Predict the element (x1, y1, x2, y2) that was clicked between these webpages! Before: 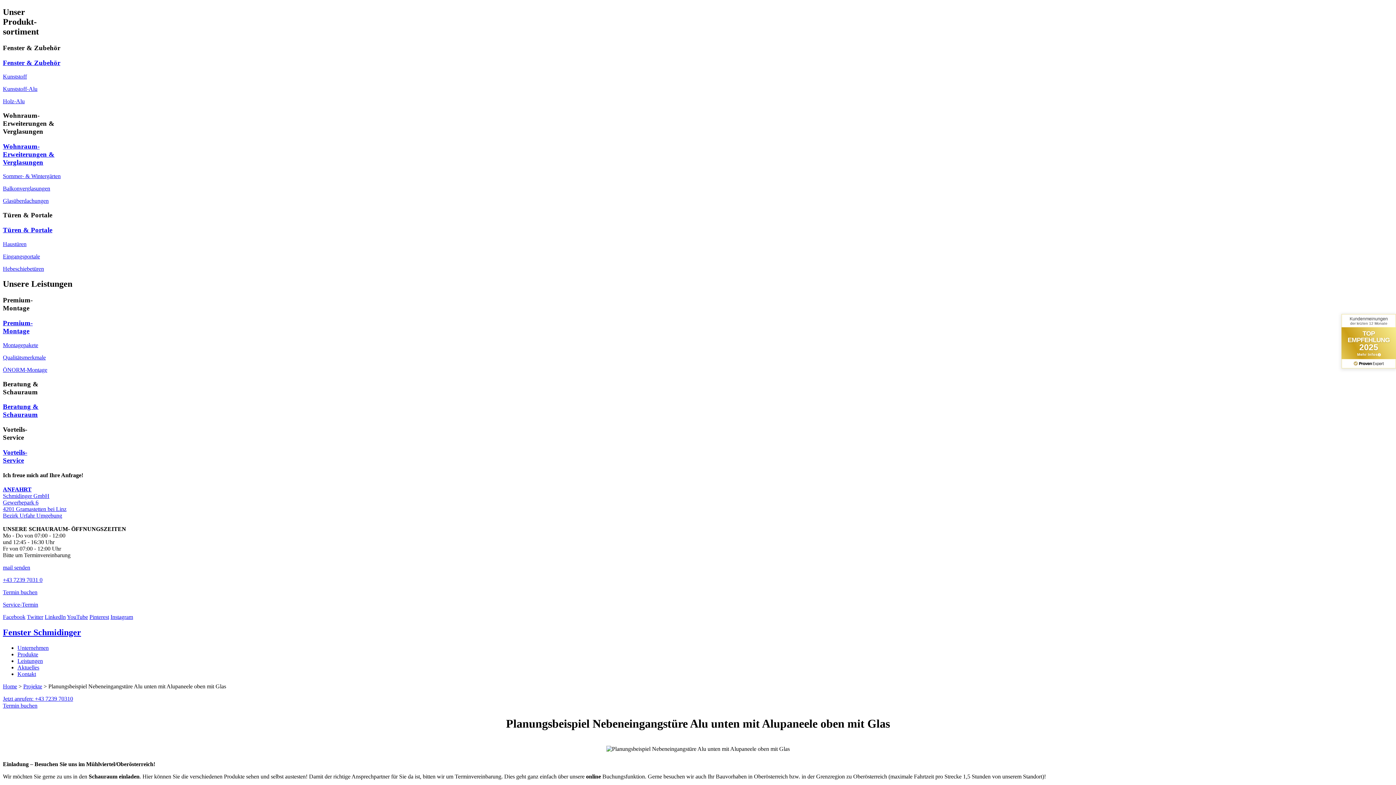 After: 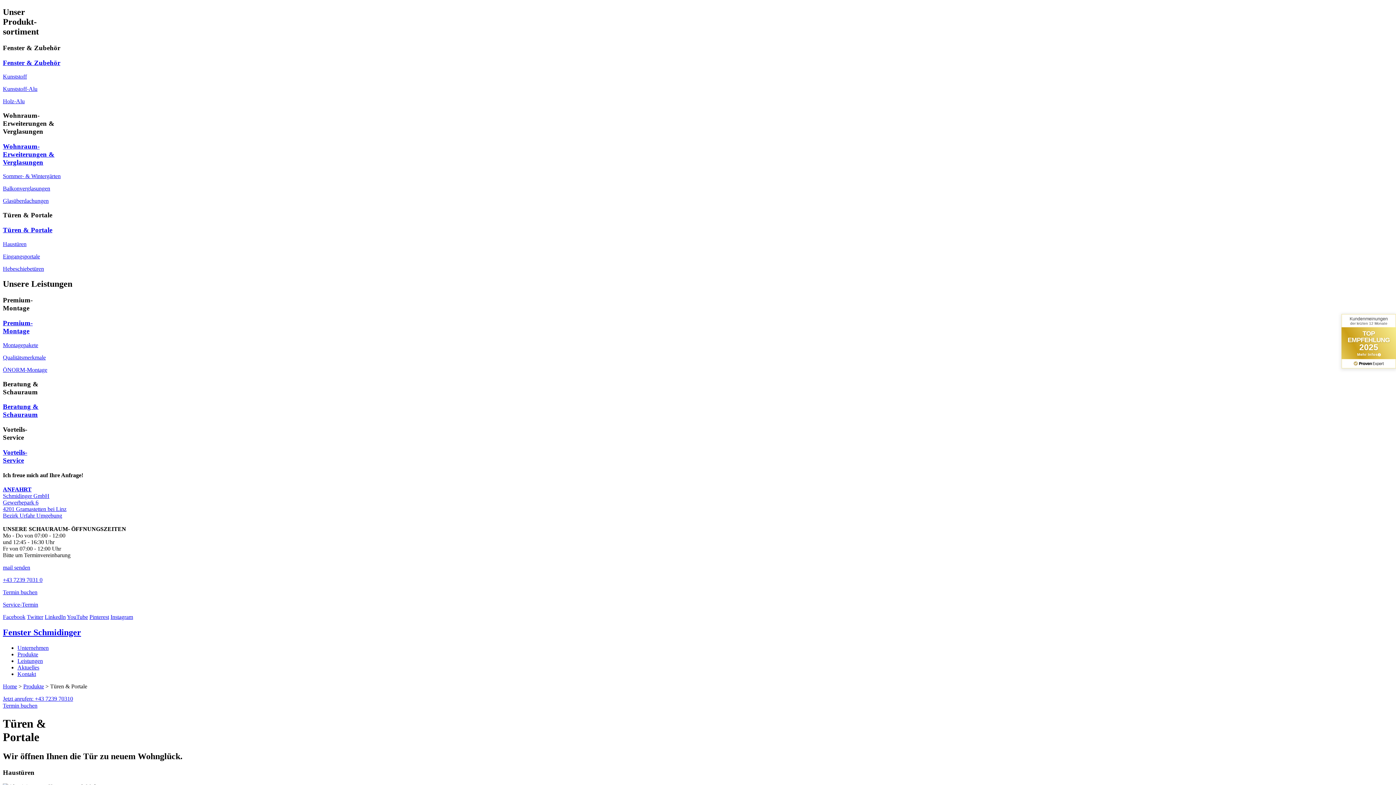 Action: label: Eingangsportale bbox: (2, 253, 40, 259)